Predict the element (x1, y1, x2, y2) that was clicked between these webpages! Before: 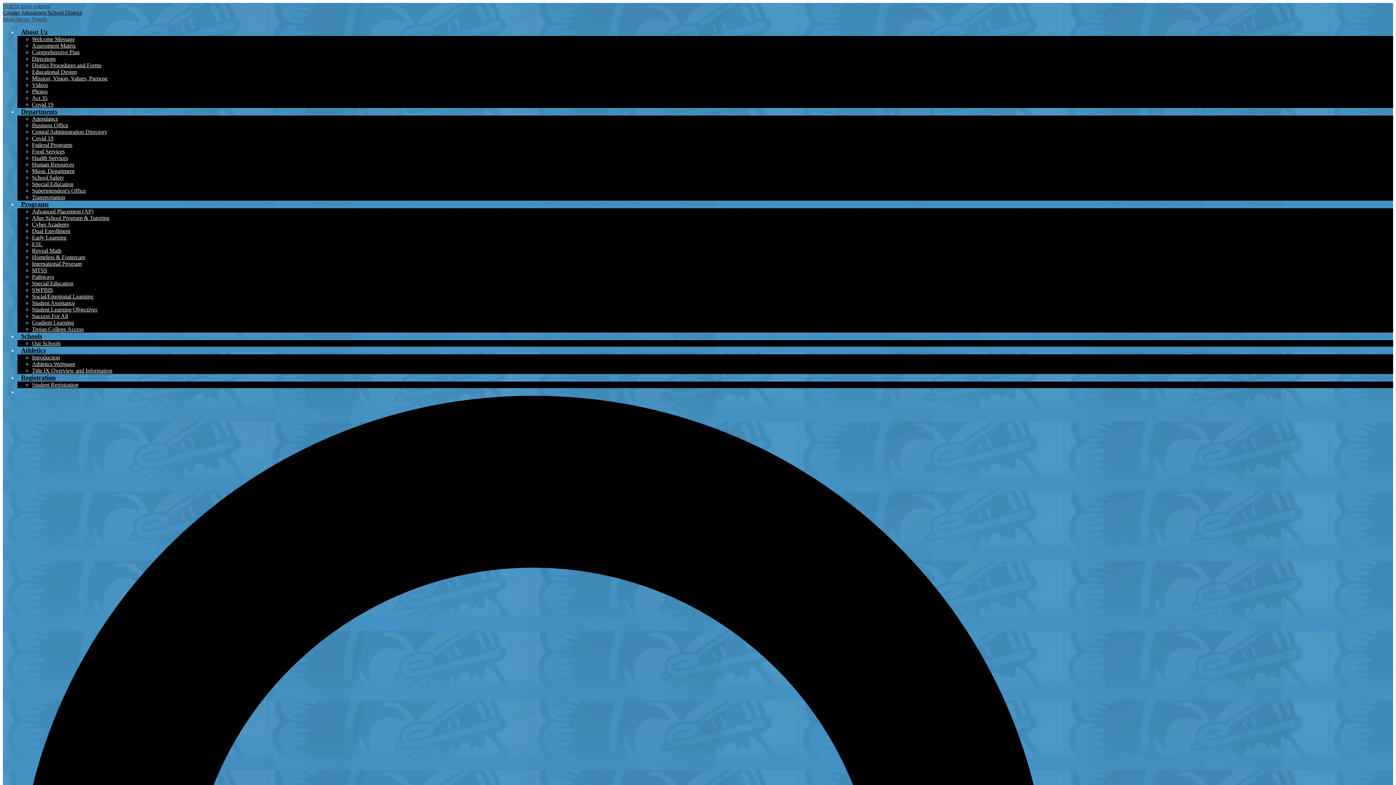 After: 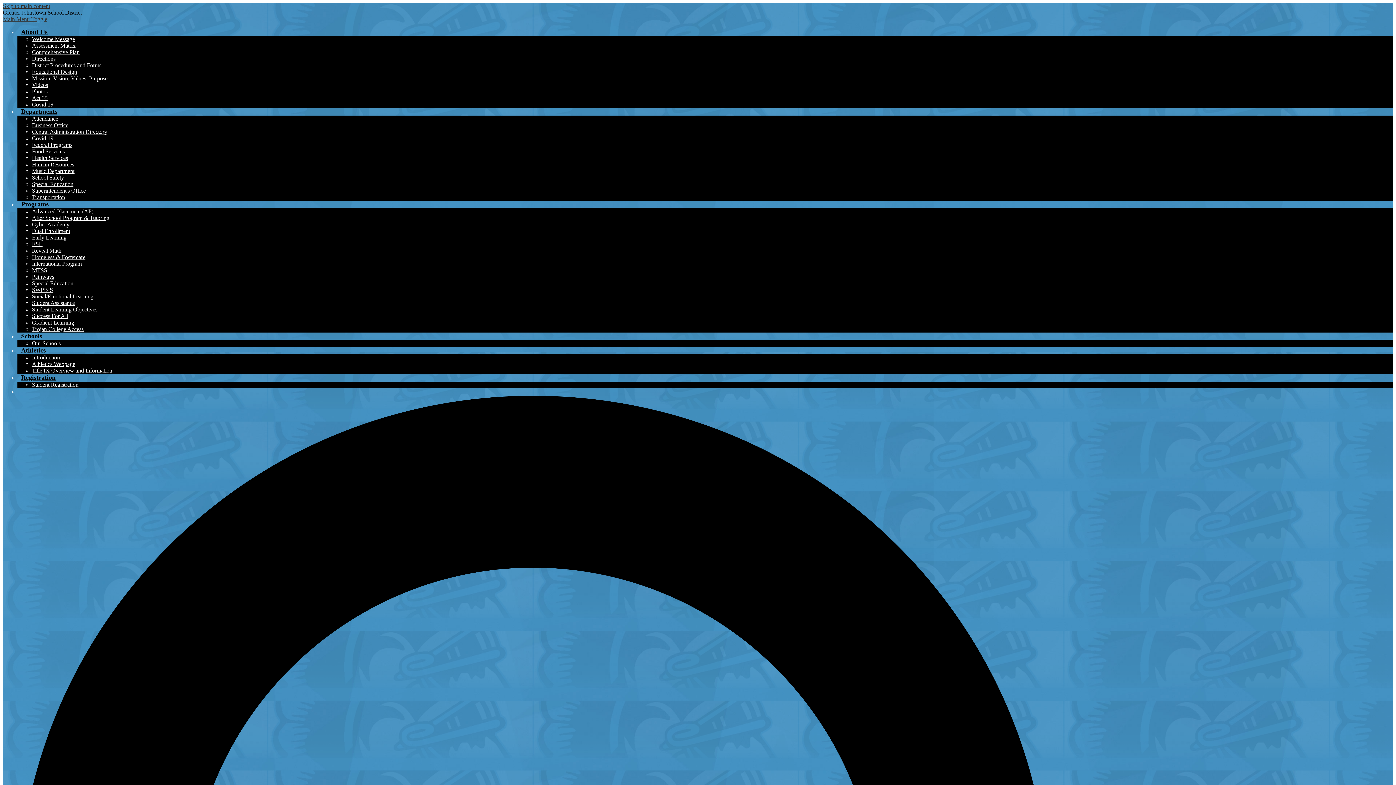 Action: label: Homeless & Fostercare bbox: (32, 254, 85, 260)